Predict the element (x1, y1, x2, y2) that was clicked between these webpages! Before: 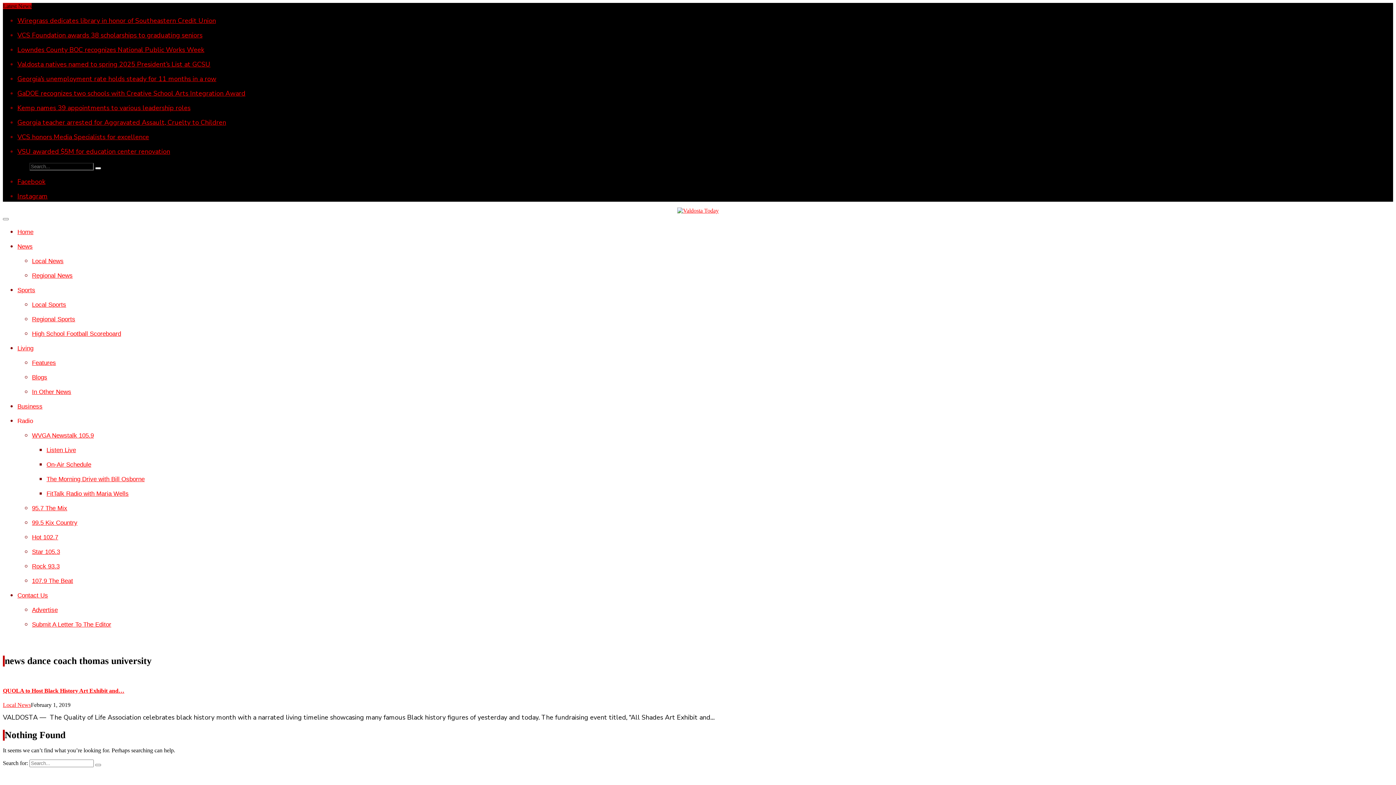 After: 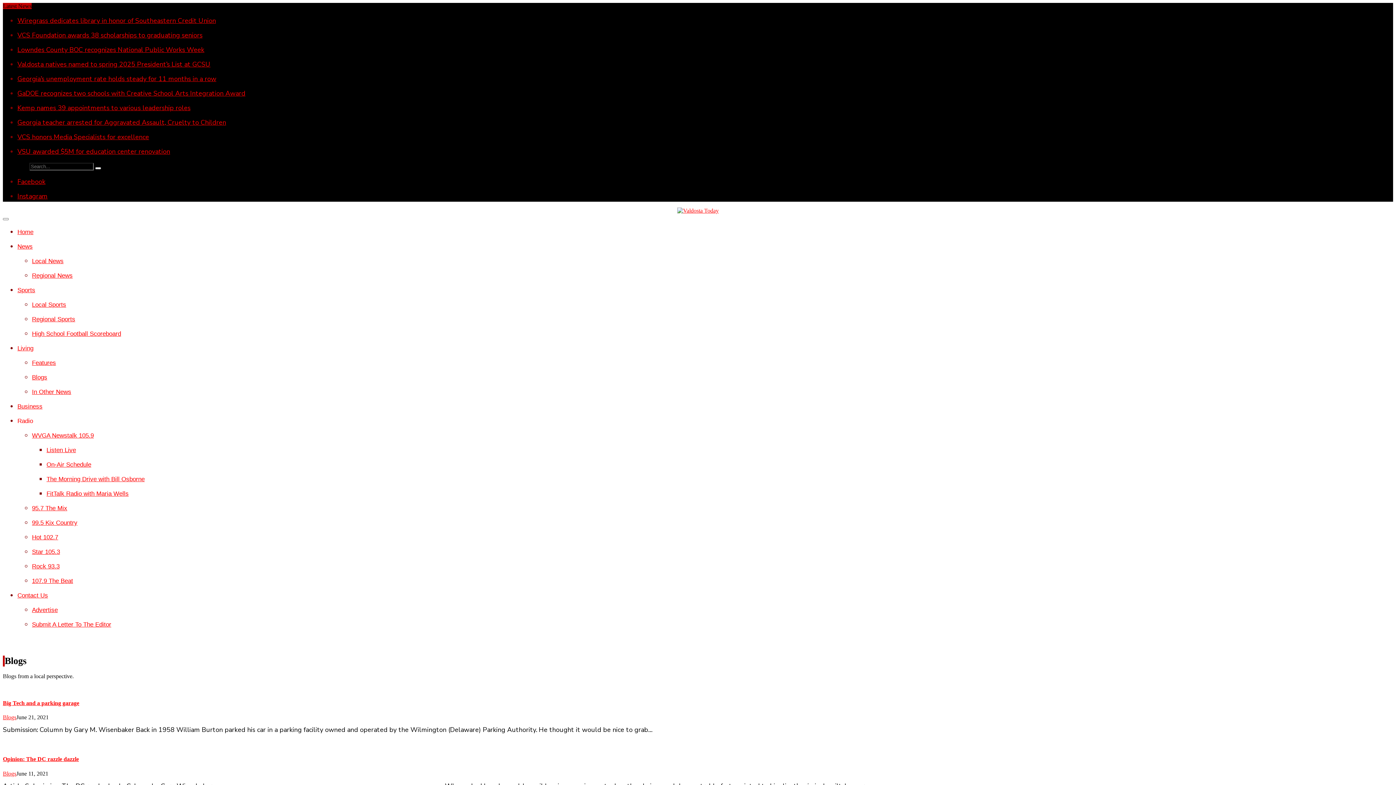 Action: bbox: (32, 374, 47, 381) label: Blogs